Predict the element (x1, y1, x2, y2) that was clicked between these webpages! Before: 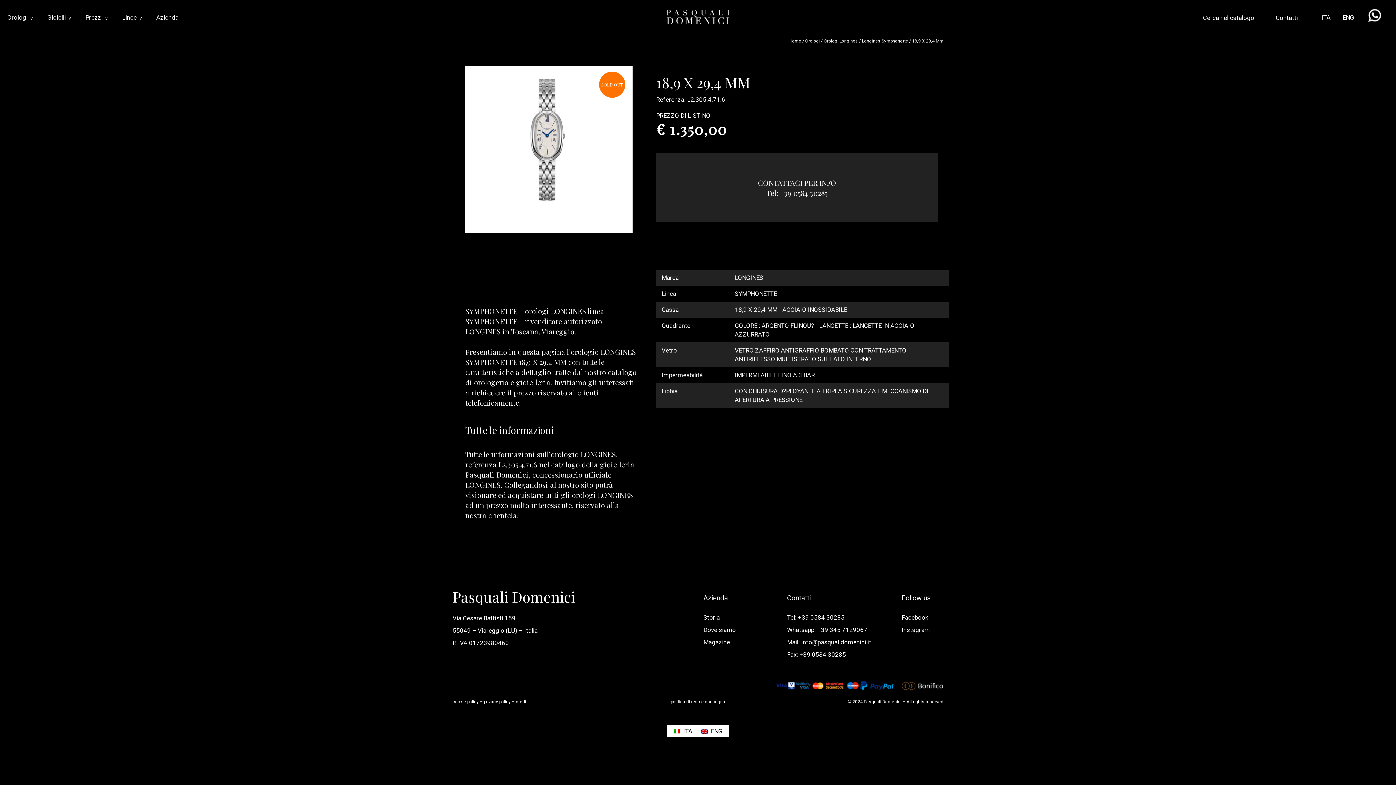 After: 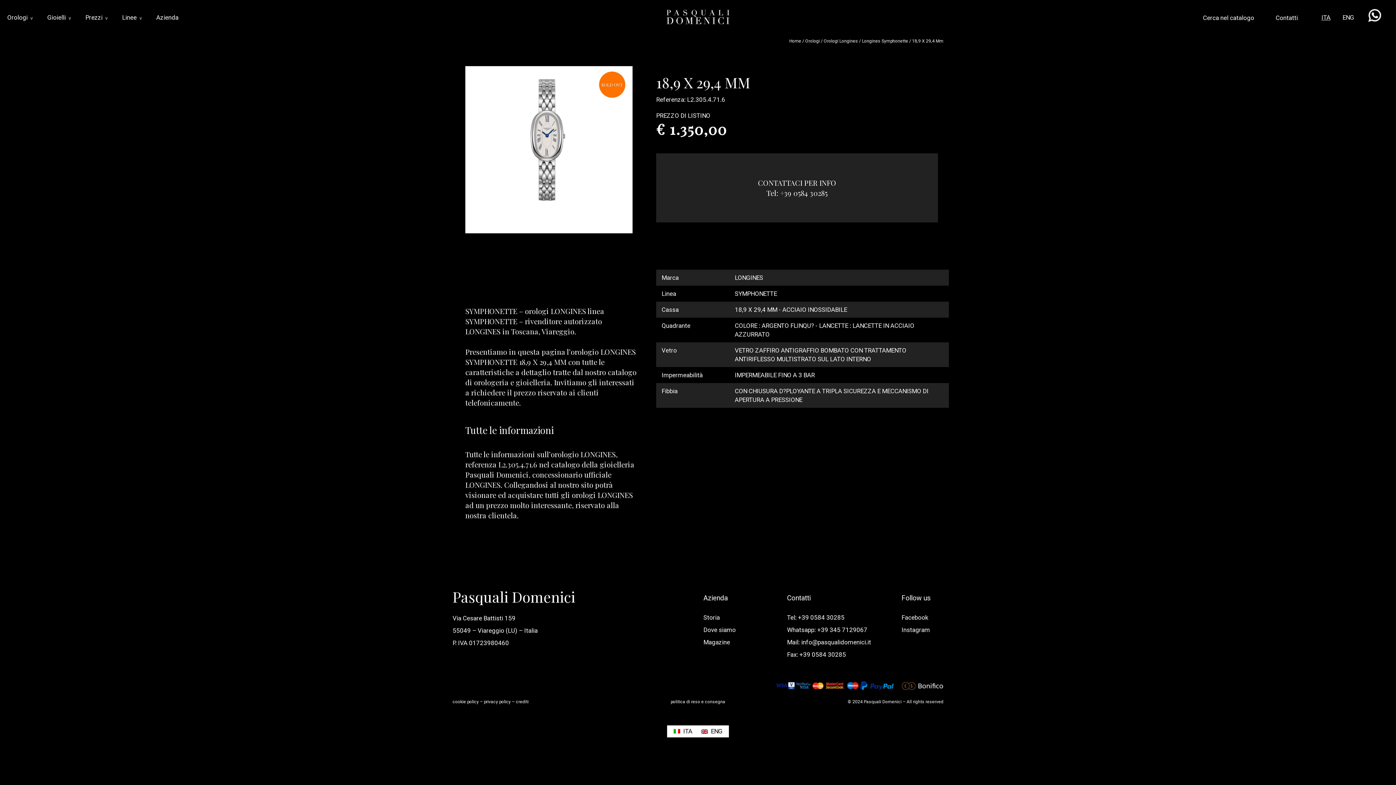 Action: bbox: (452, 699, 478, 704) label: cookie policy